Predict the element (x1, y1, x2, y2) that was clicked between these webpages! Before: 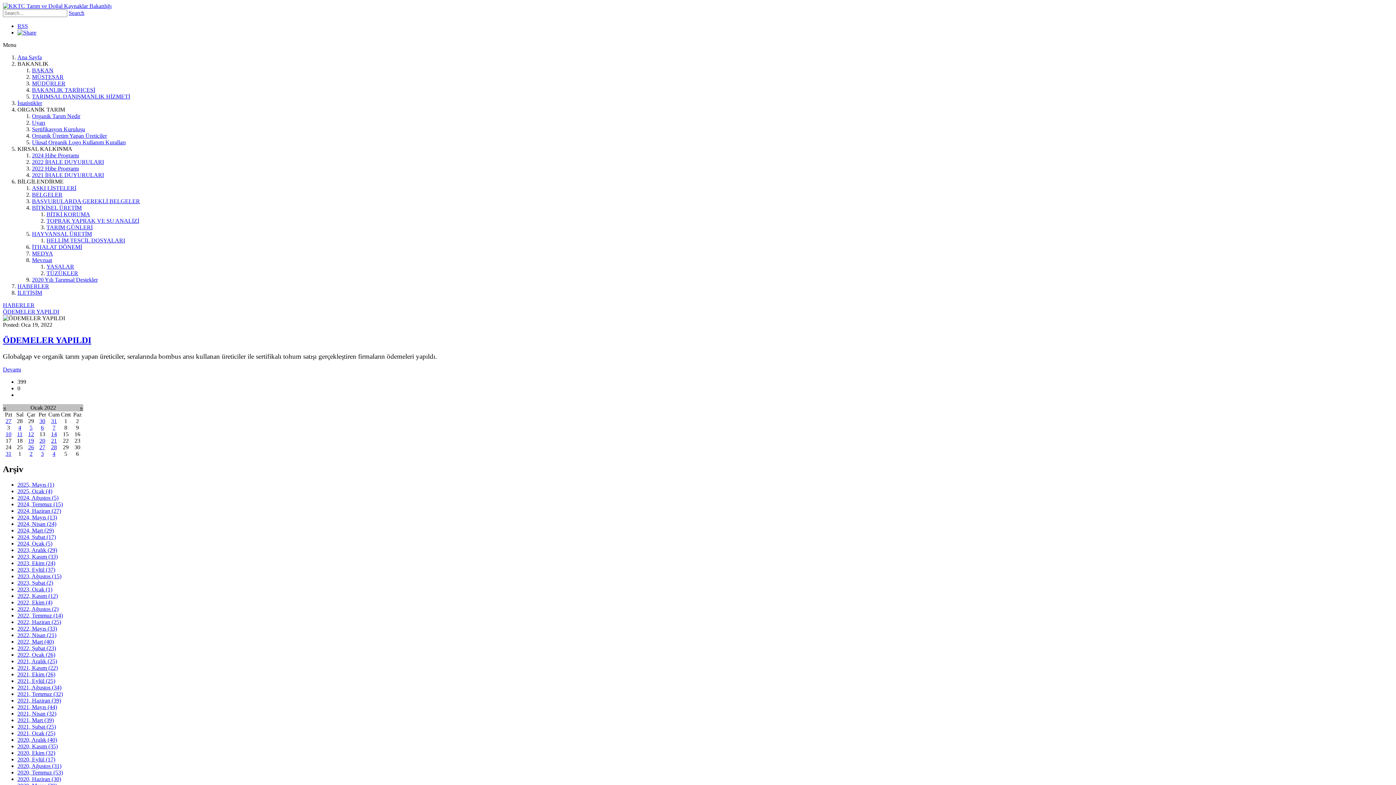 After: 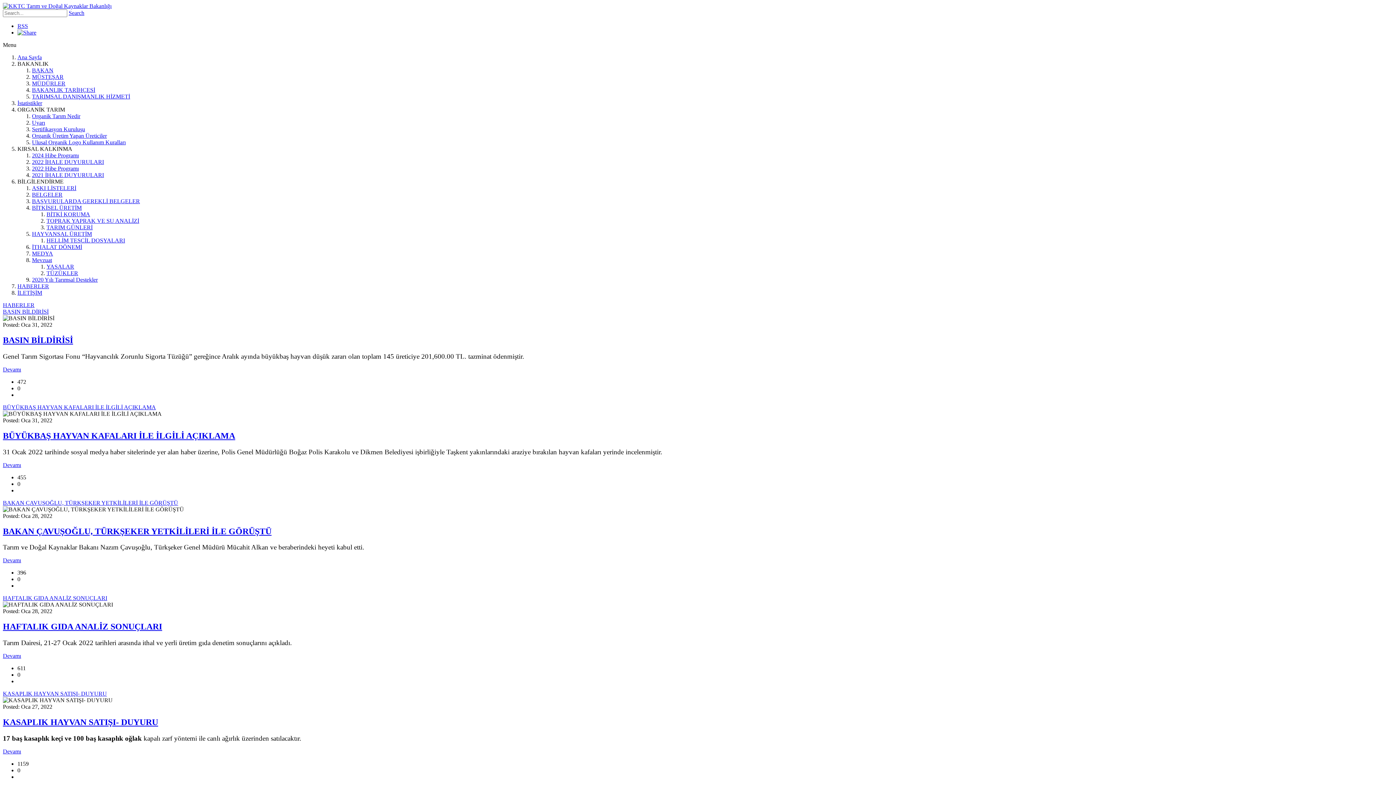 Action: label: 2022, Ocak (26) bbox: (17, 651, 55, 658)